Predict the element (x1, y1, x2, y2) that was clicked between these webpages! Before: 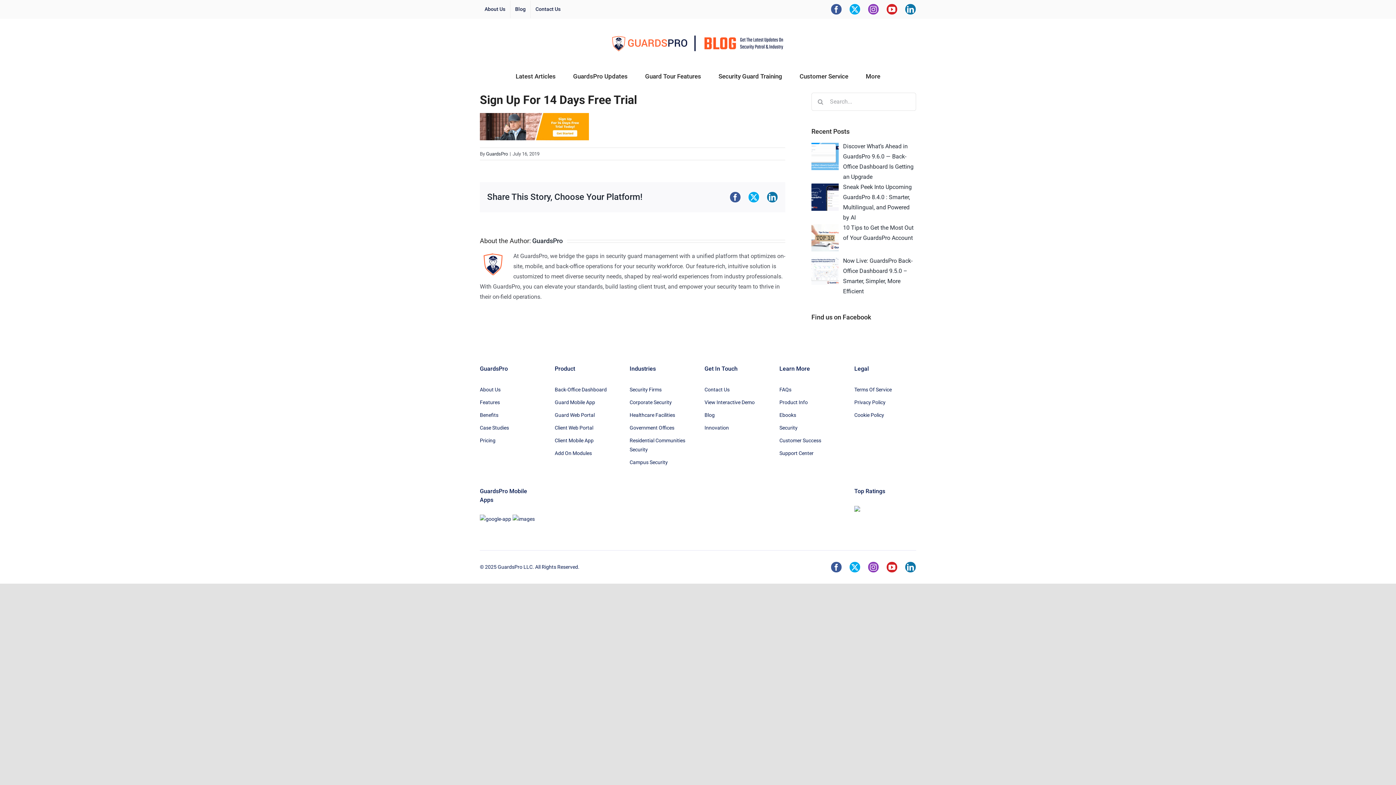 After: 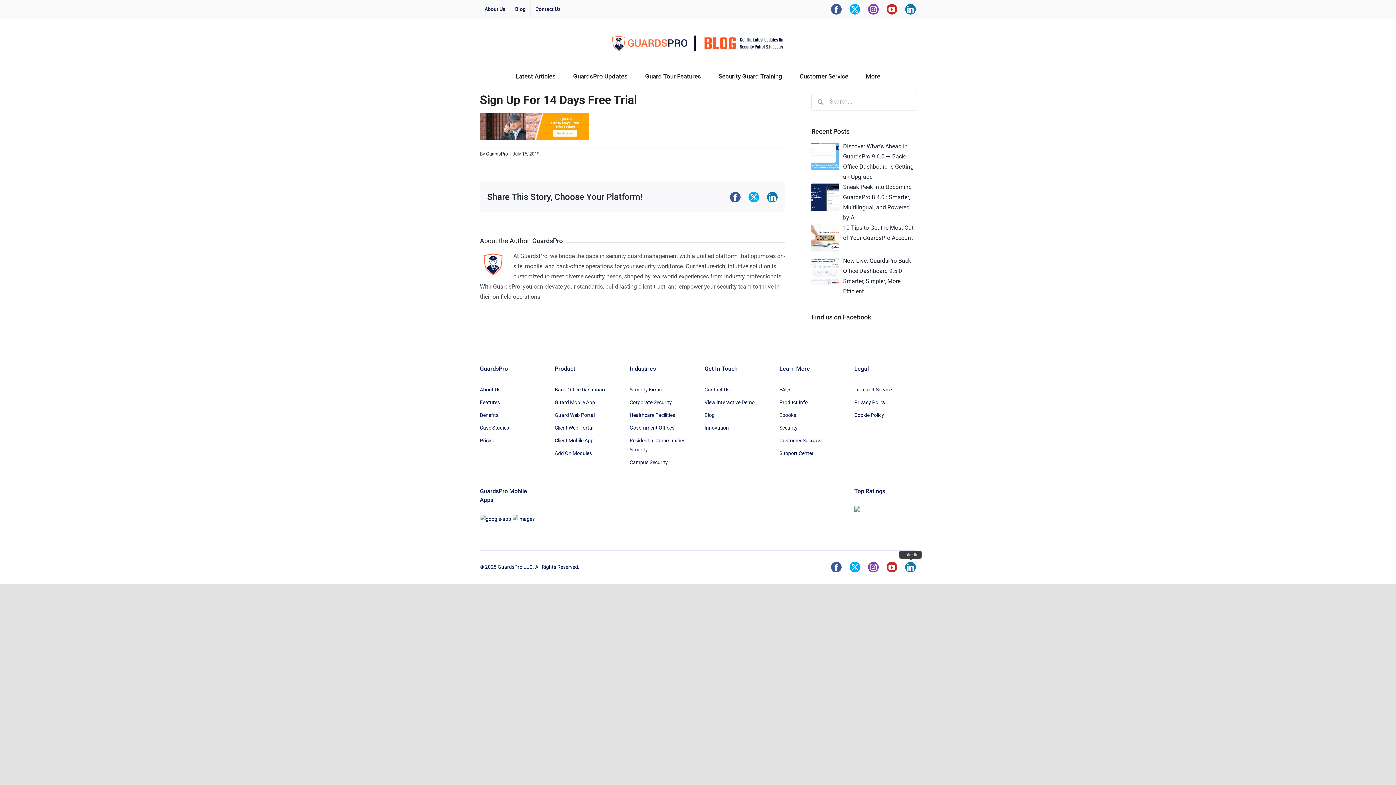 Action: bbox: (905, 561, 916, 573)